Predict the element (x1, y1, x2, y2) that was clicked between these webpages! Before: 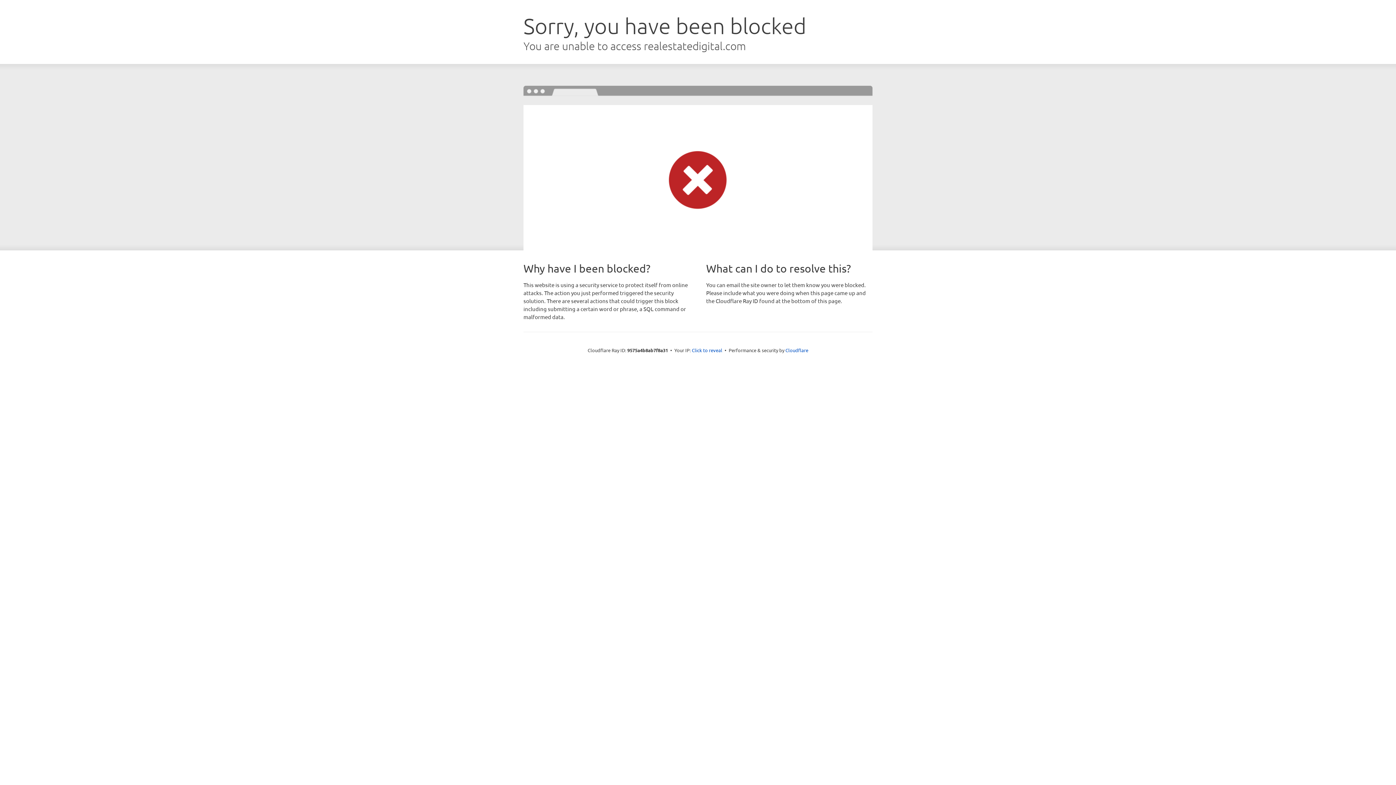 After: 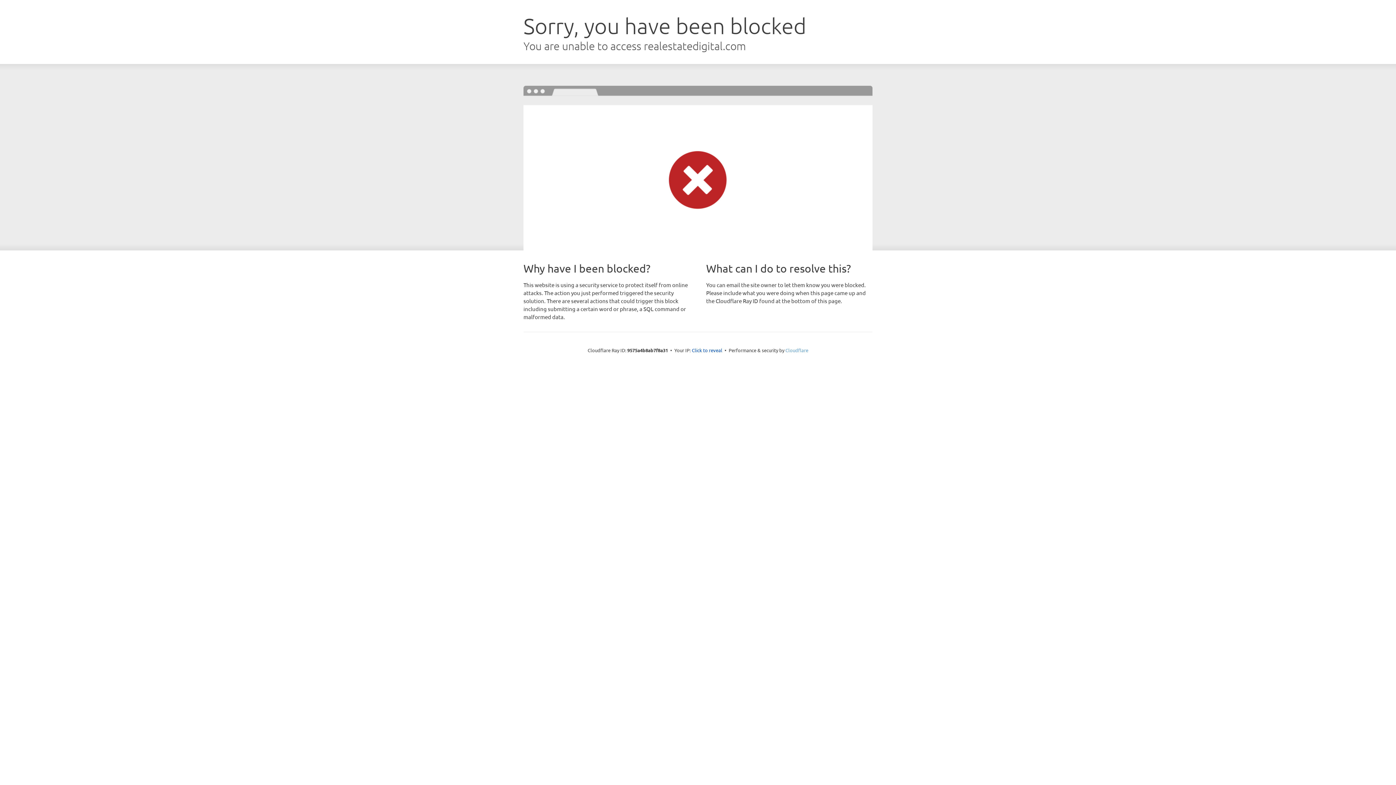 Action: label: Cloudflare bbox: (785, 347, 808, 353)